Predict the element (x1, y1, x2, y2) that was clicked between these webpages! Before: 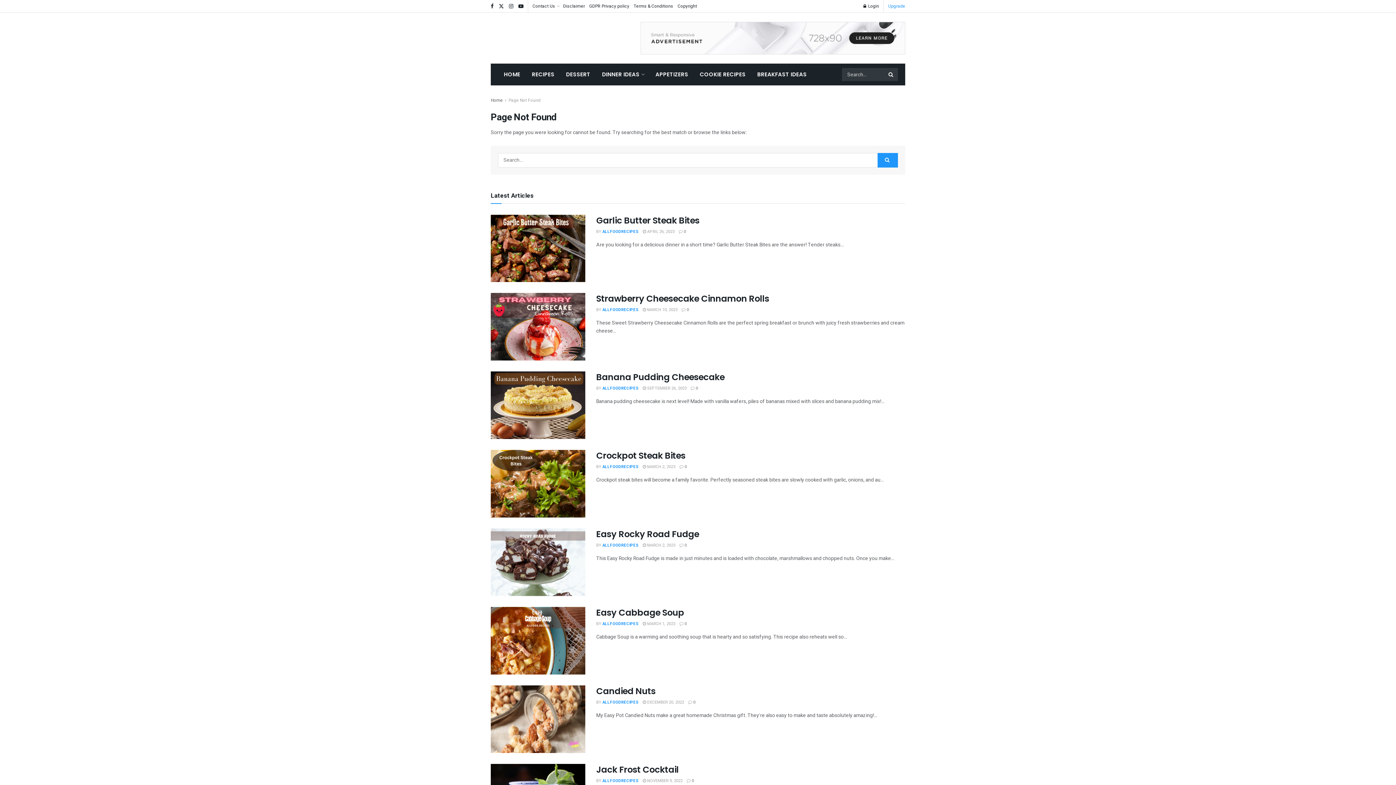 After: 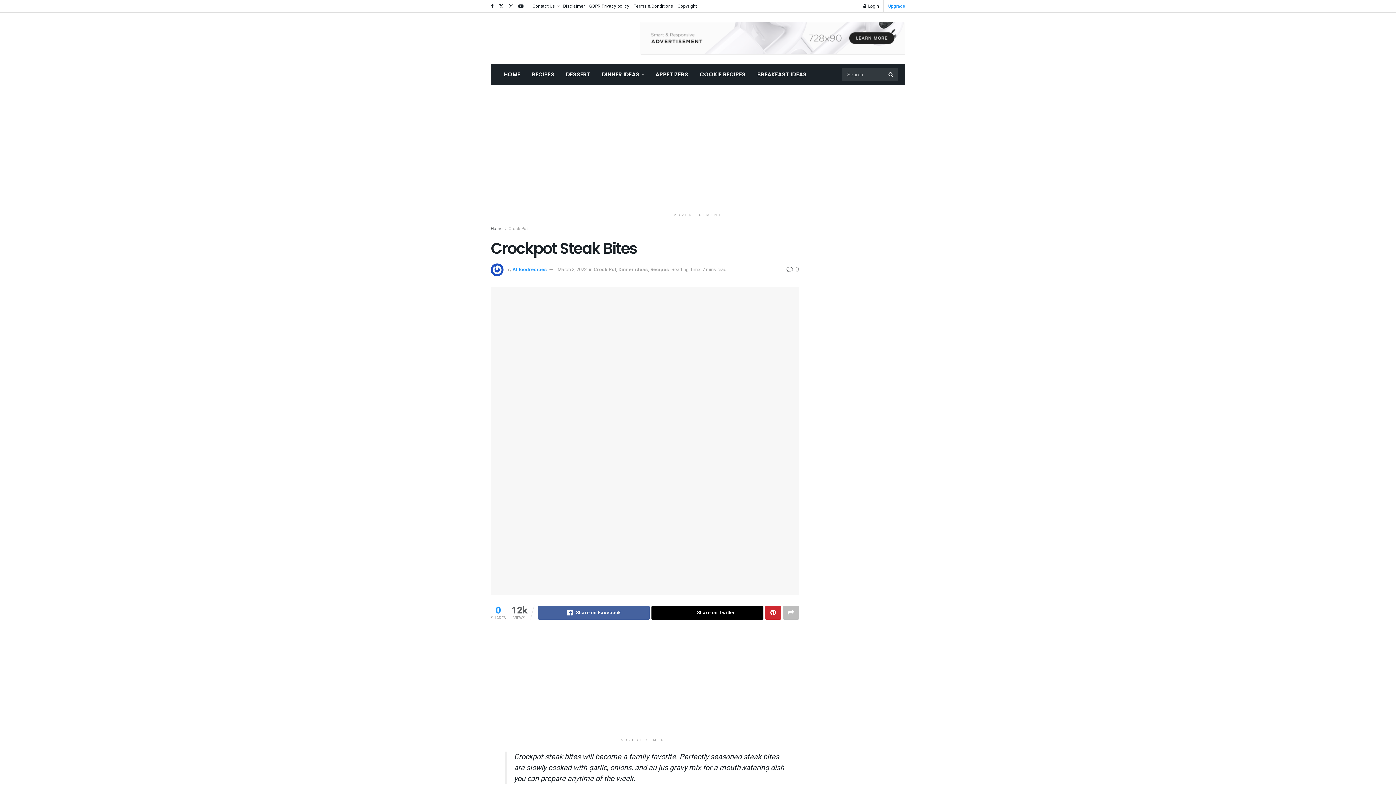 Action: bbox: (679, 464, 686, 470) label:  0